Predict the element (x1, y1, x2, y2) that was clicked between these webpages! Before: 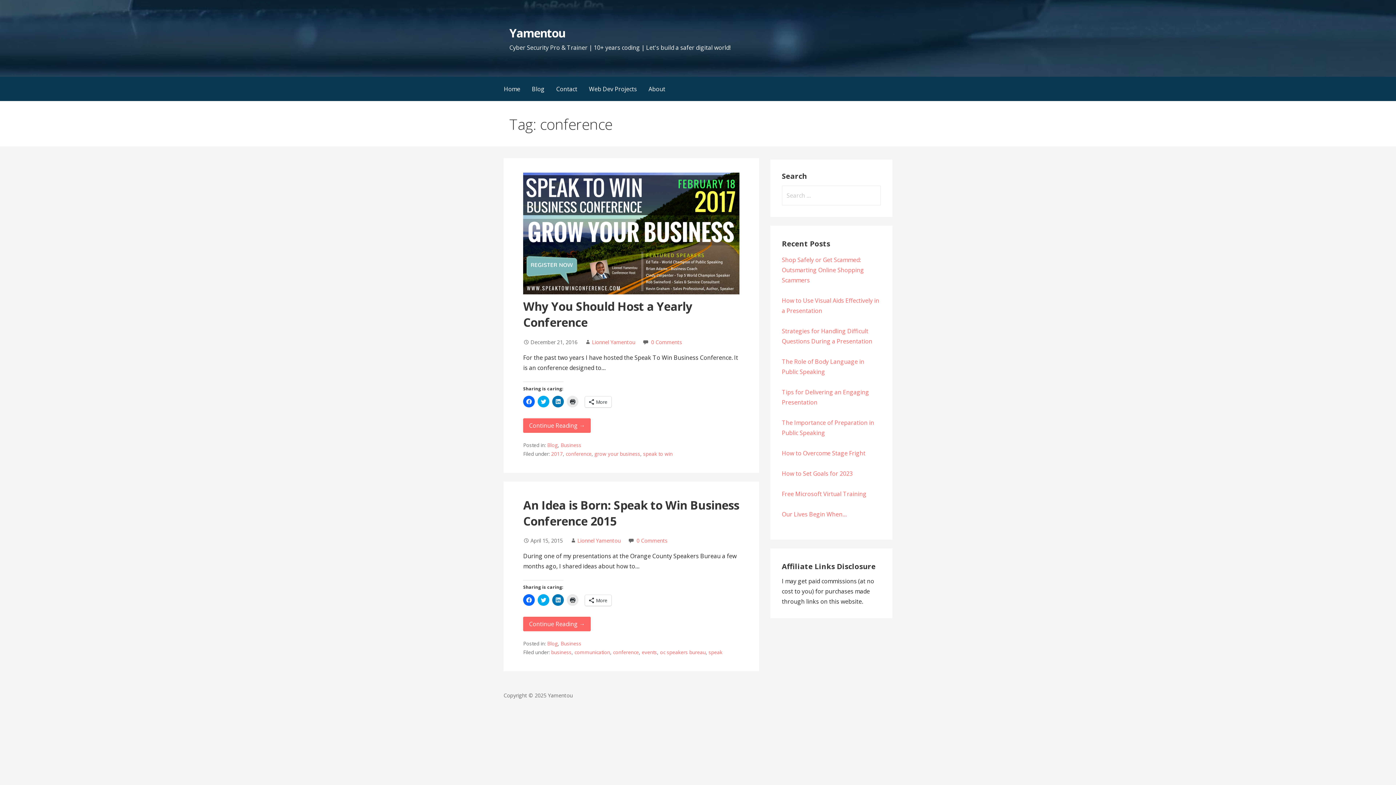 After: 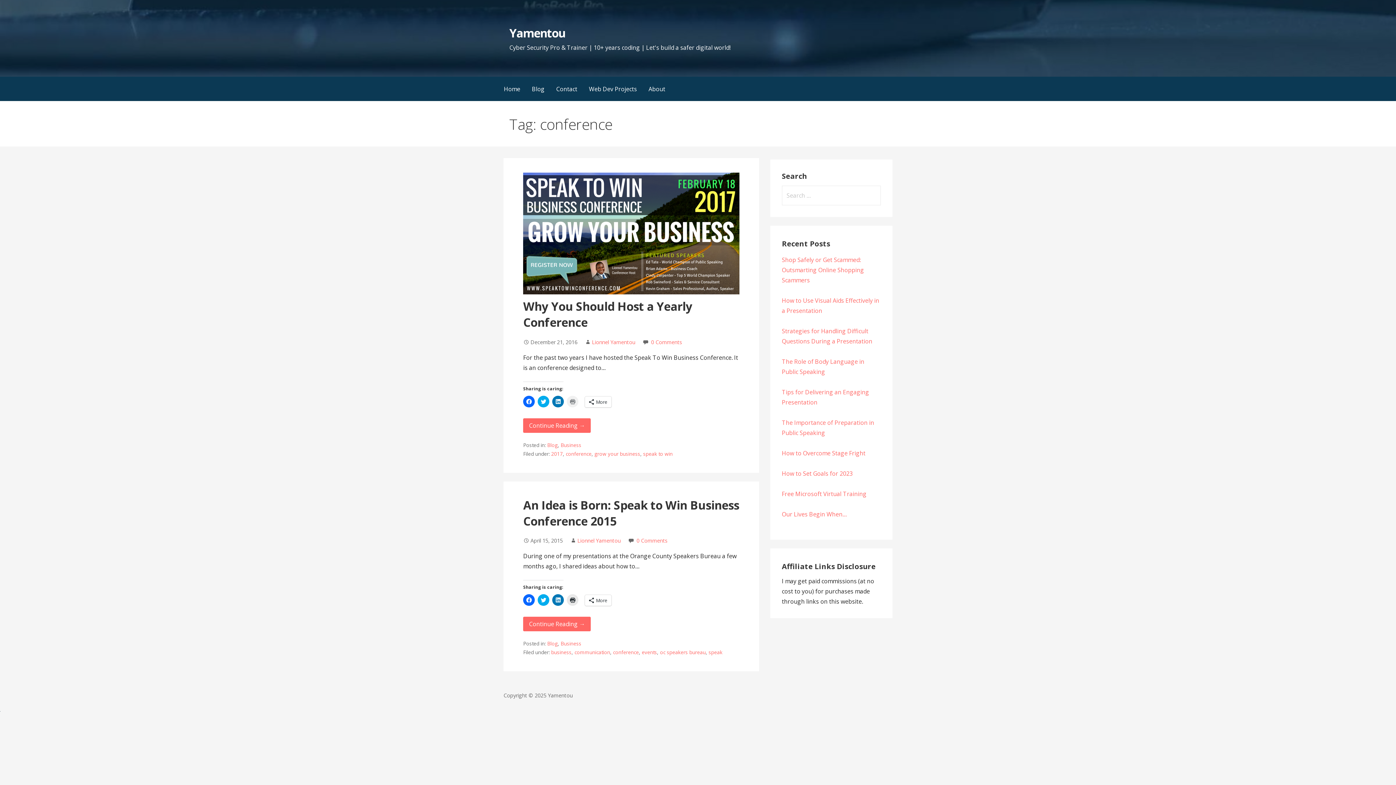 Action: label: Click to print (Opens in new window) bbox: (567, 395, 578, 407)